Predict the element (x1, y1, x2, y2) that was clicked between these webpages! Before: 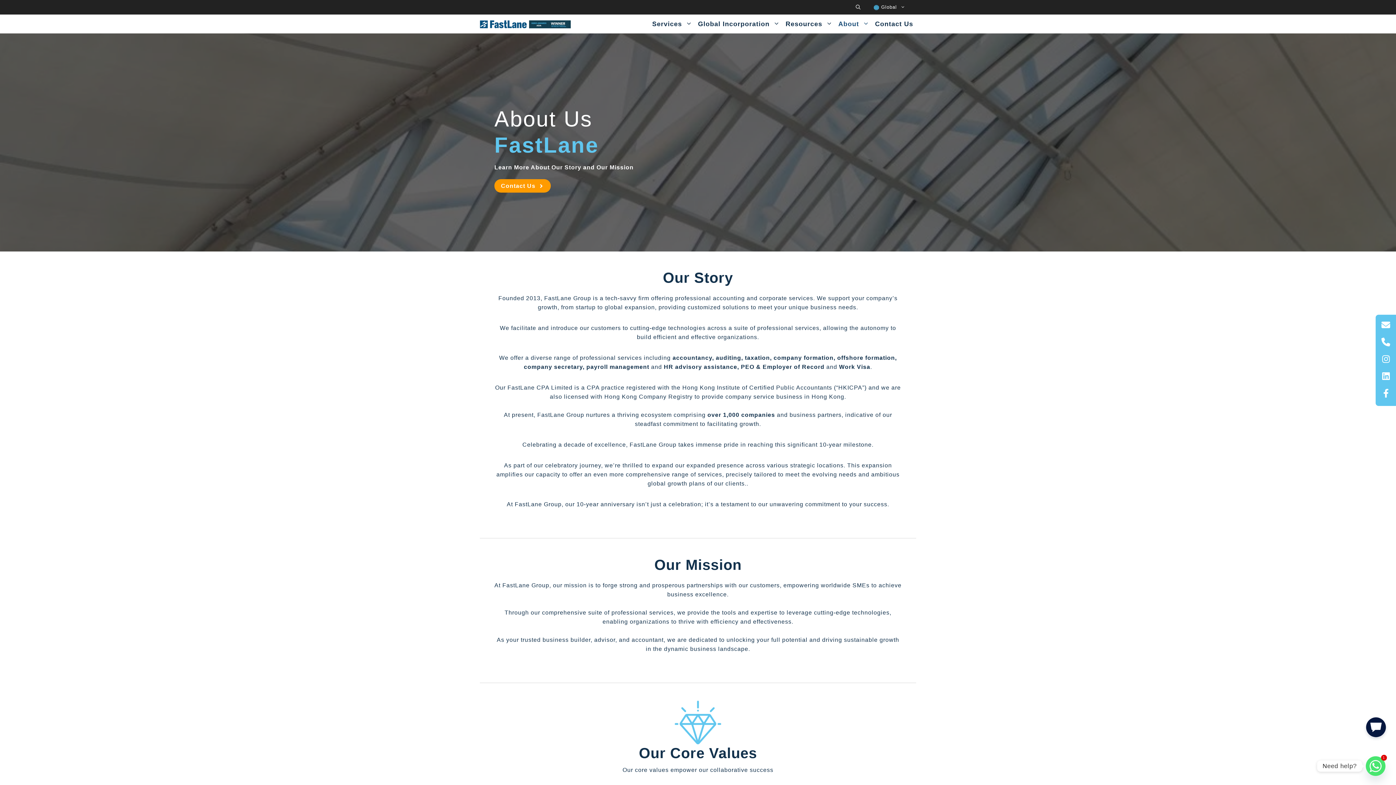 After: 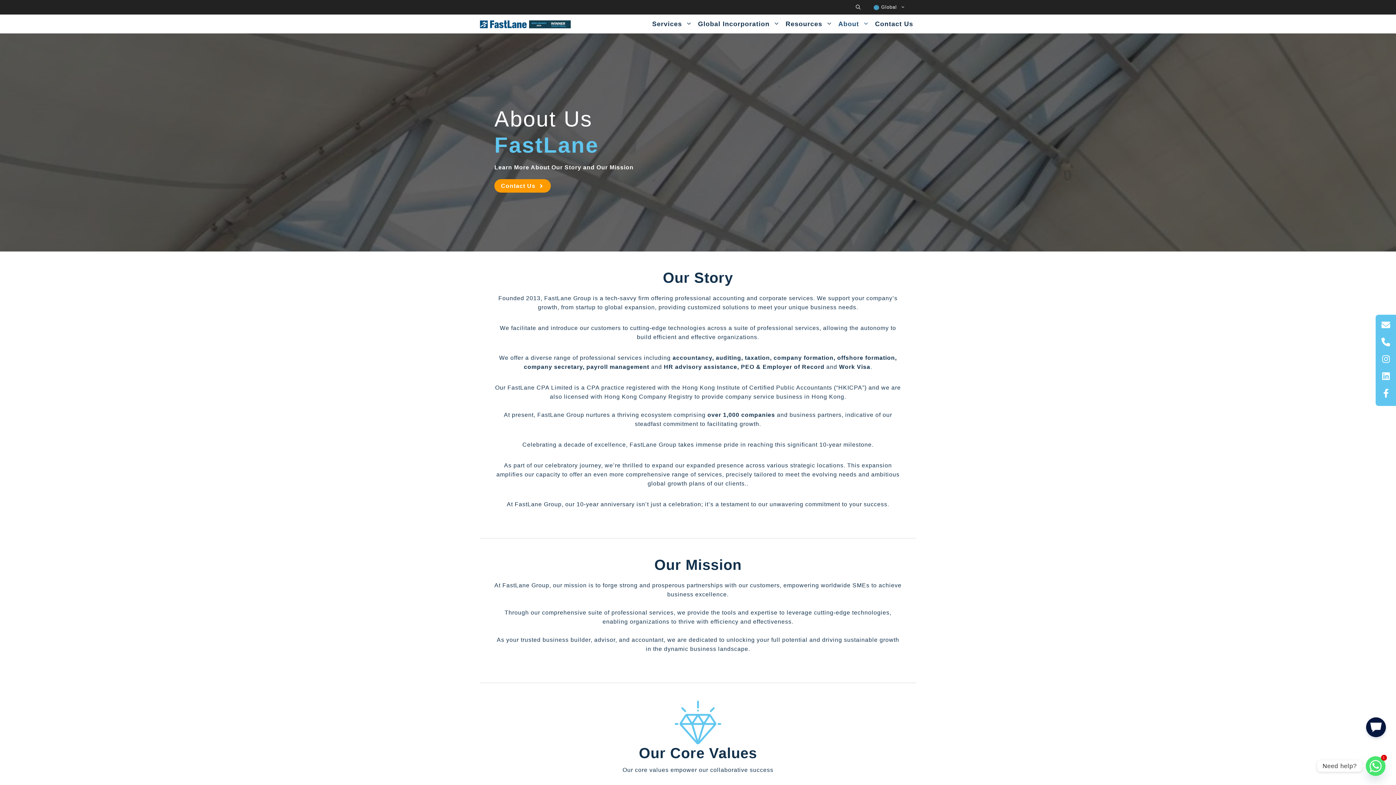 Action: bbox: (1382, 375, 1390, 381)